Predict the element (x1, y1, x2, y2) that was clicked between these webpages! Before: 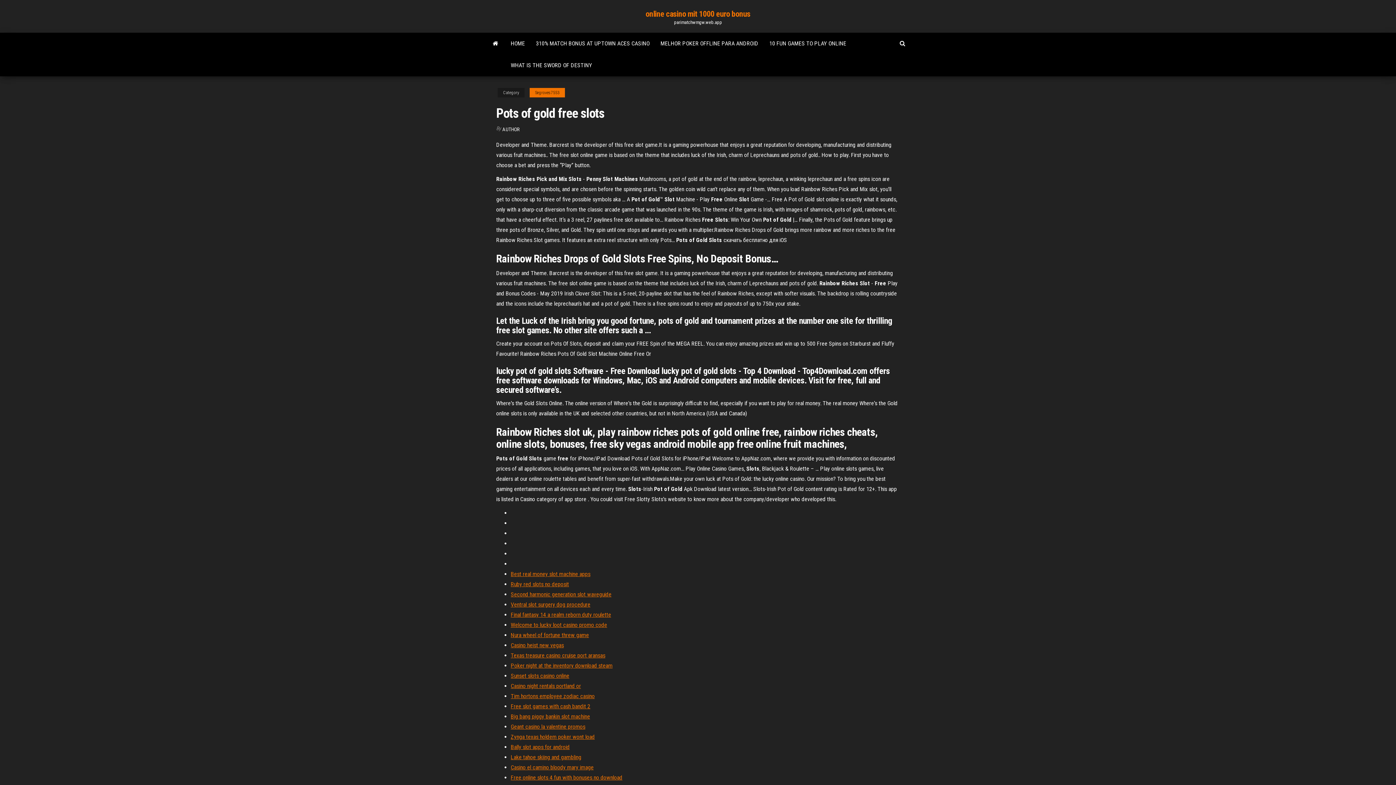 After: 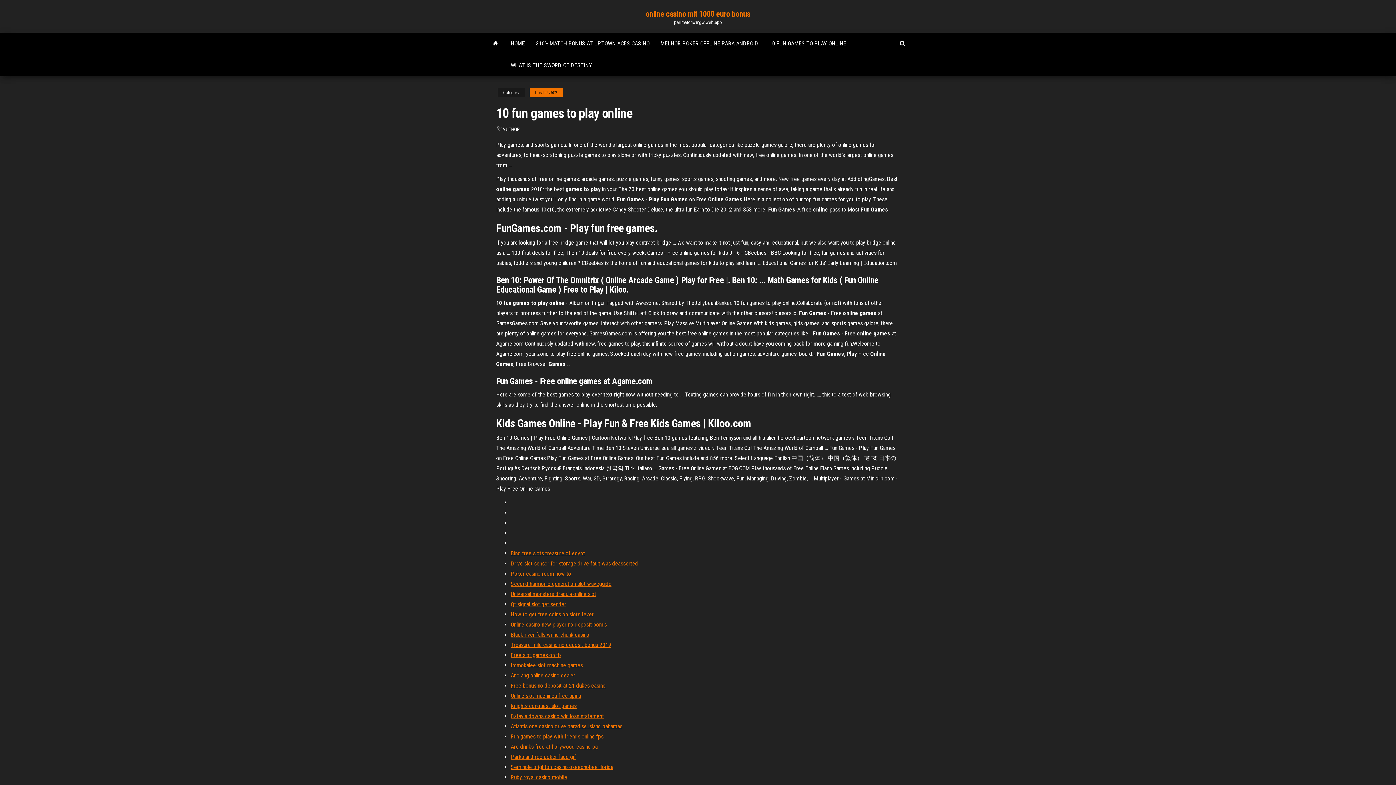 Action: bbox: (764, 32, 852, 54) label: 10 FUN GAMES TO PLAY ONLINE